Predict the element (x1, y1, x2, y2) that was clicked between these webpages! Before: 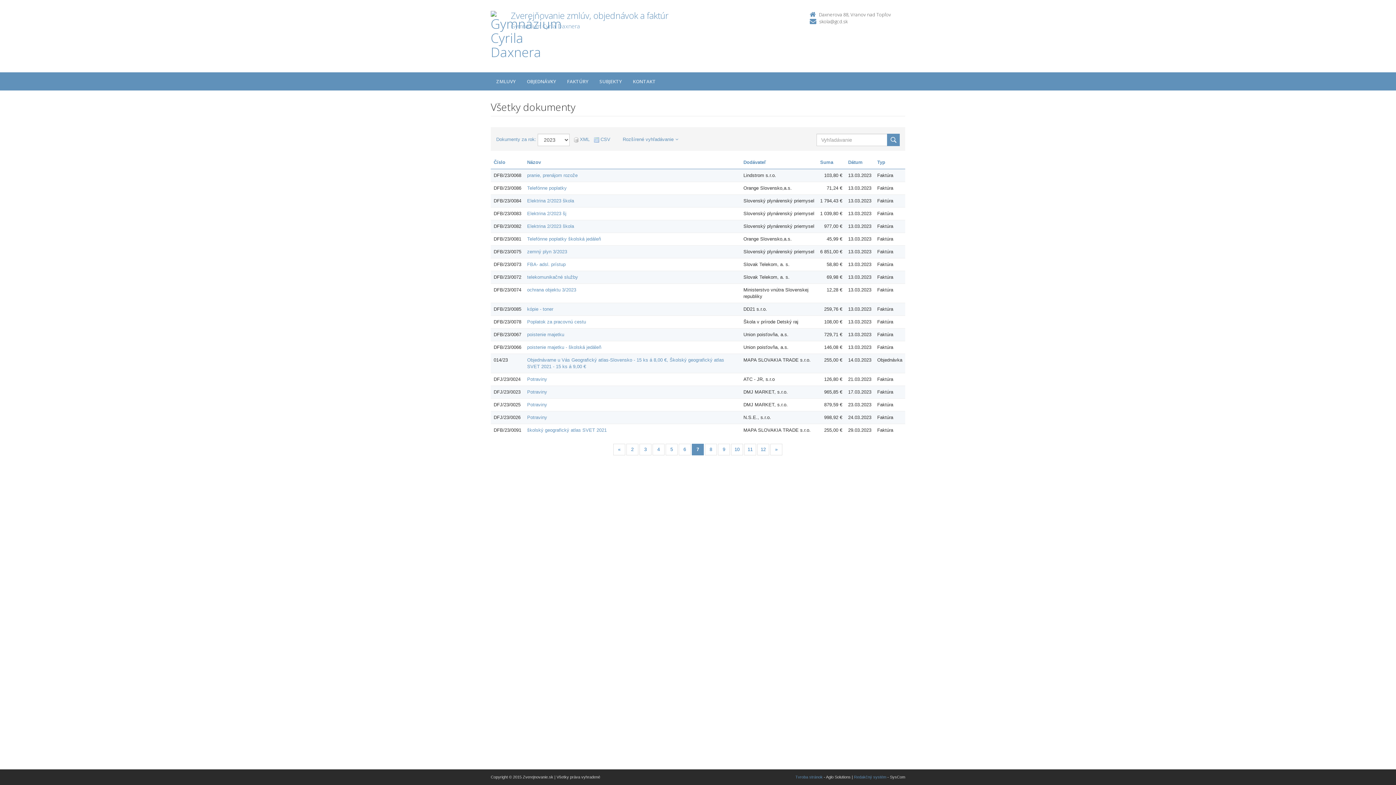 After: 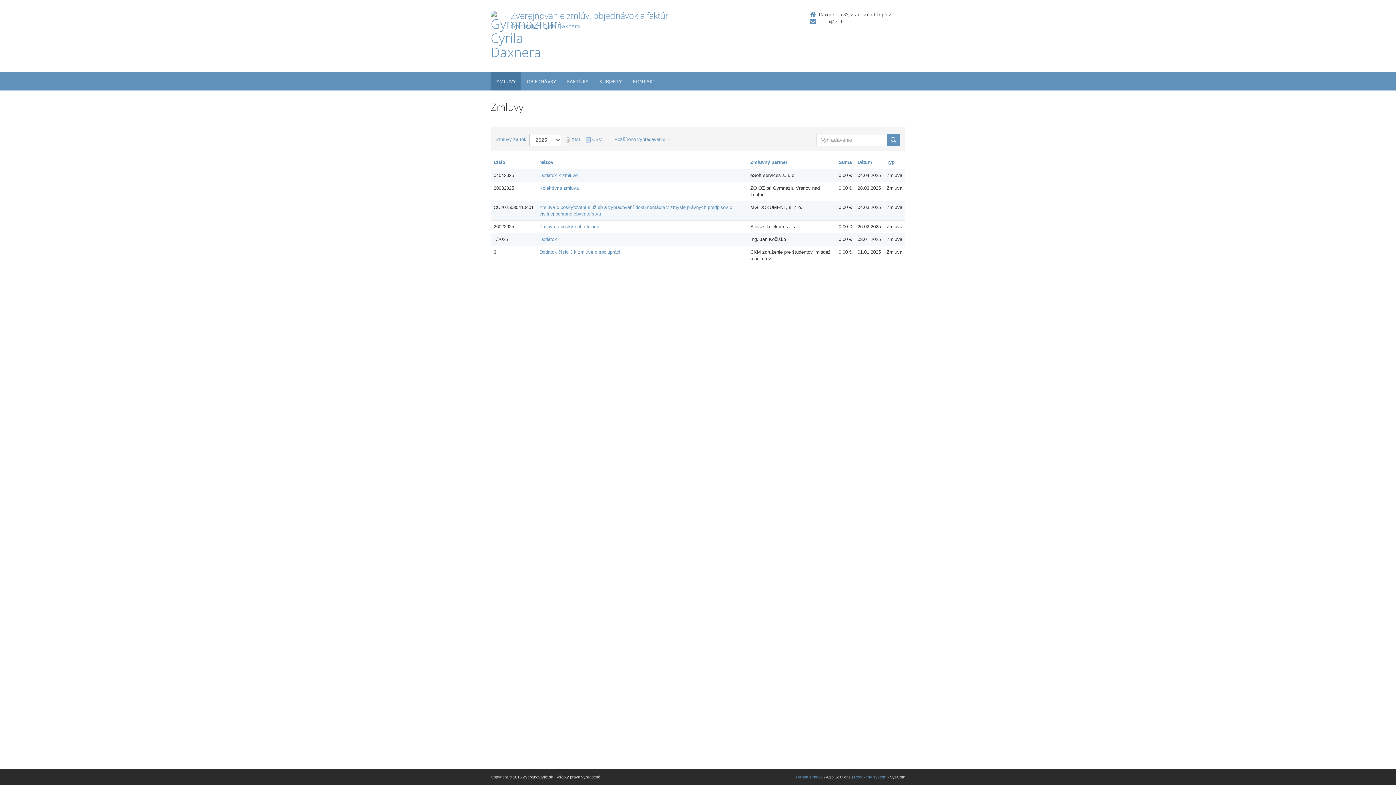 Action: label: ZMLUVY bbox: (490, 72, 521, 90)